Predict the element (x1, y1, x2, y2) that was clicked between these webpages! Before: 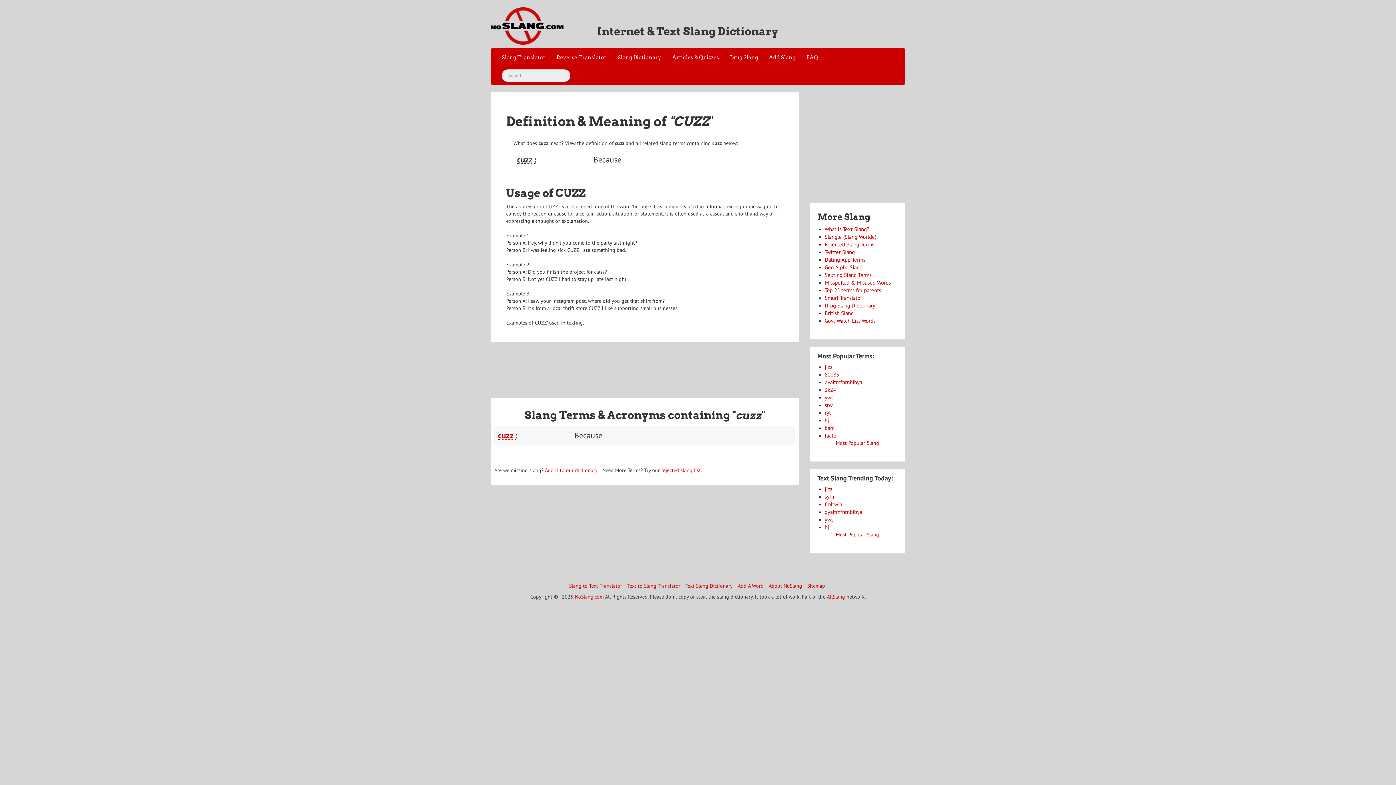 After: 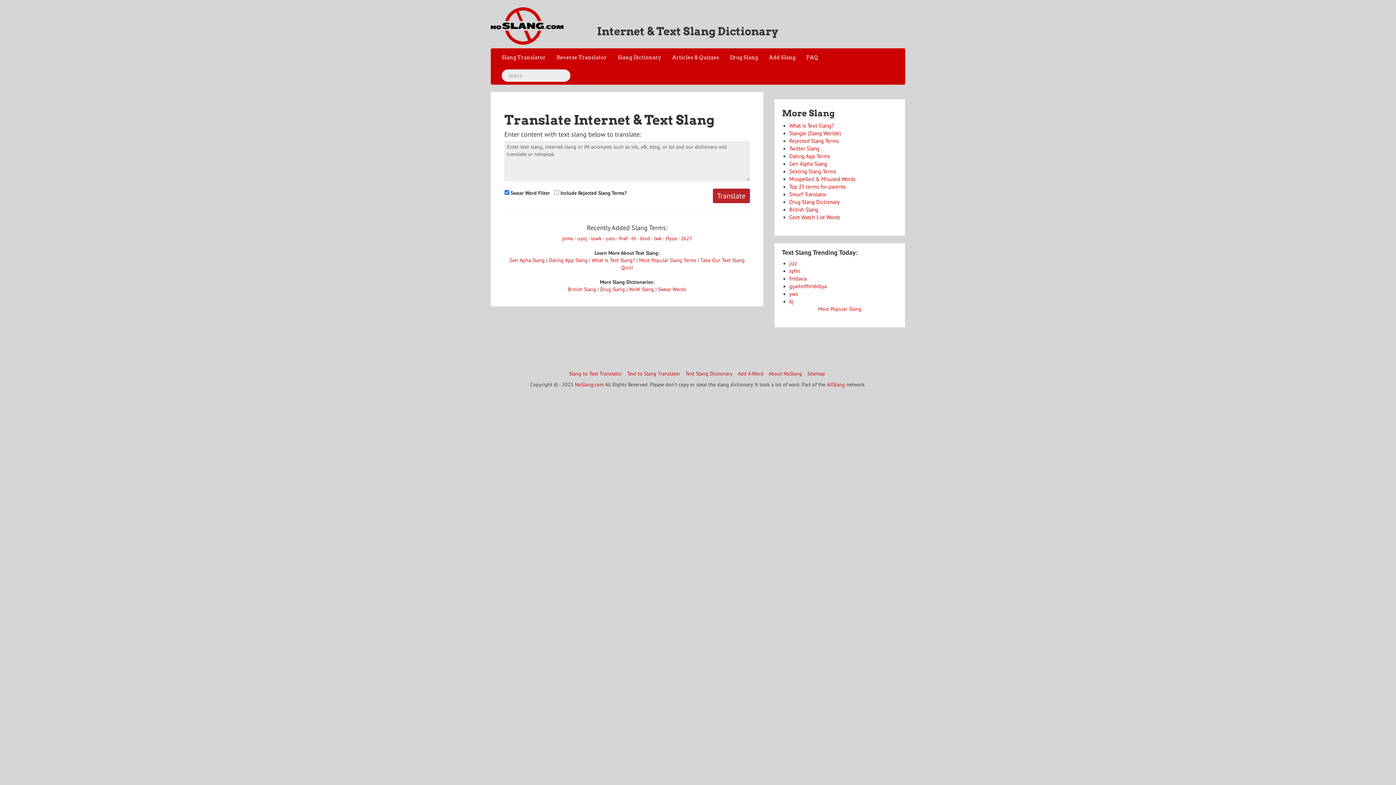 Action: bbox: (496, 48, 551, 66) label: Slang Translator